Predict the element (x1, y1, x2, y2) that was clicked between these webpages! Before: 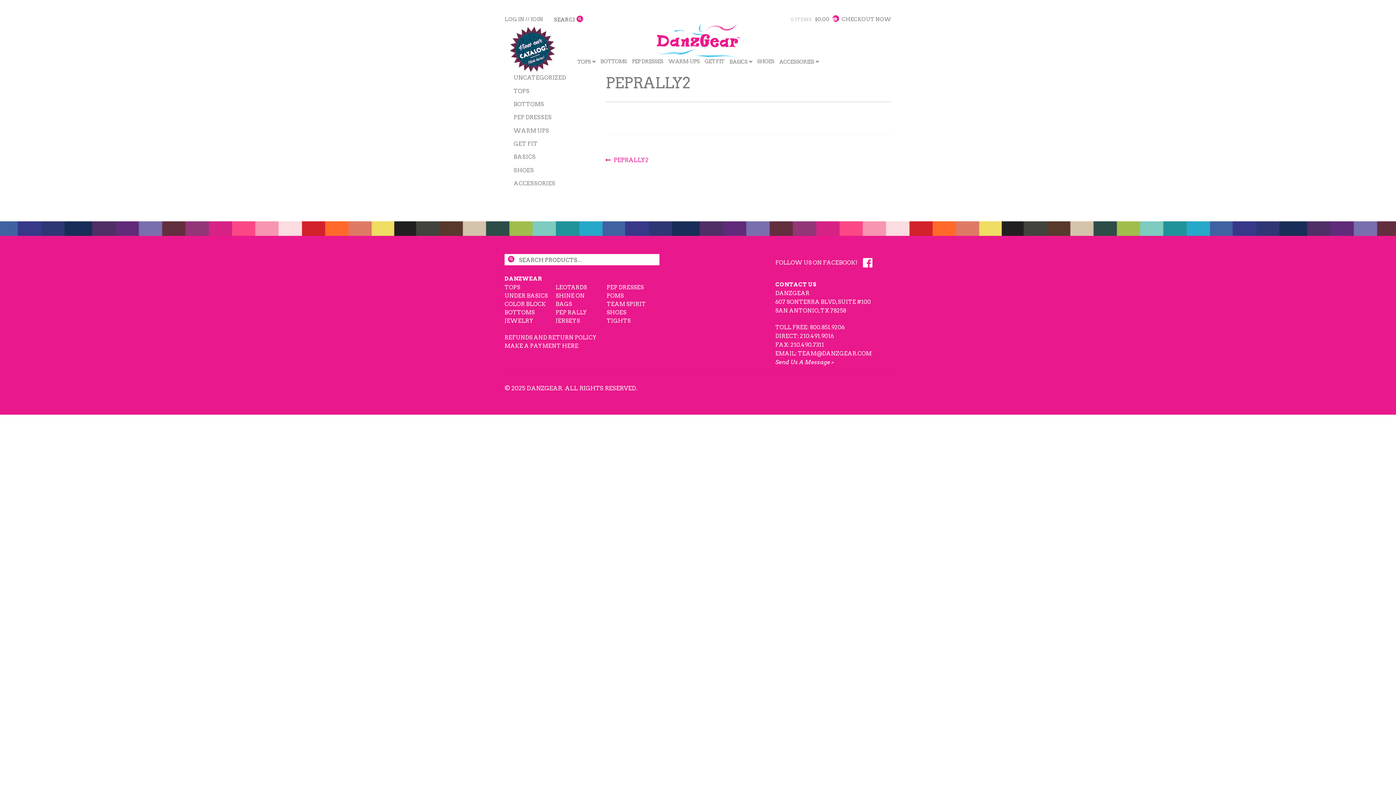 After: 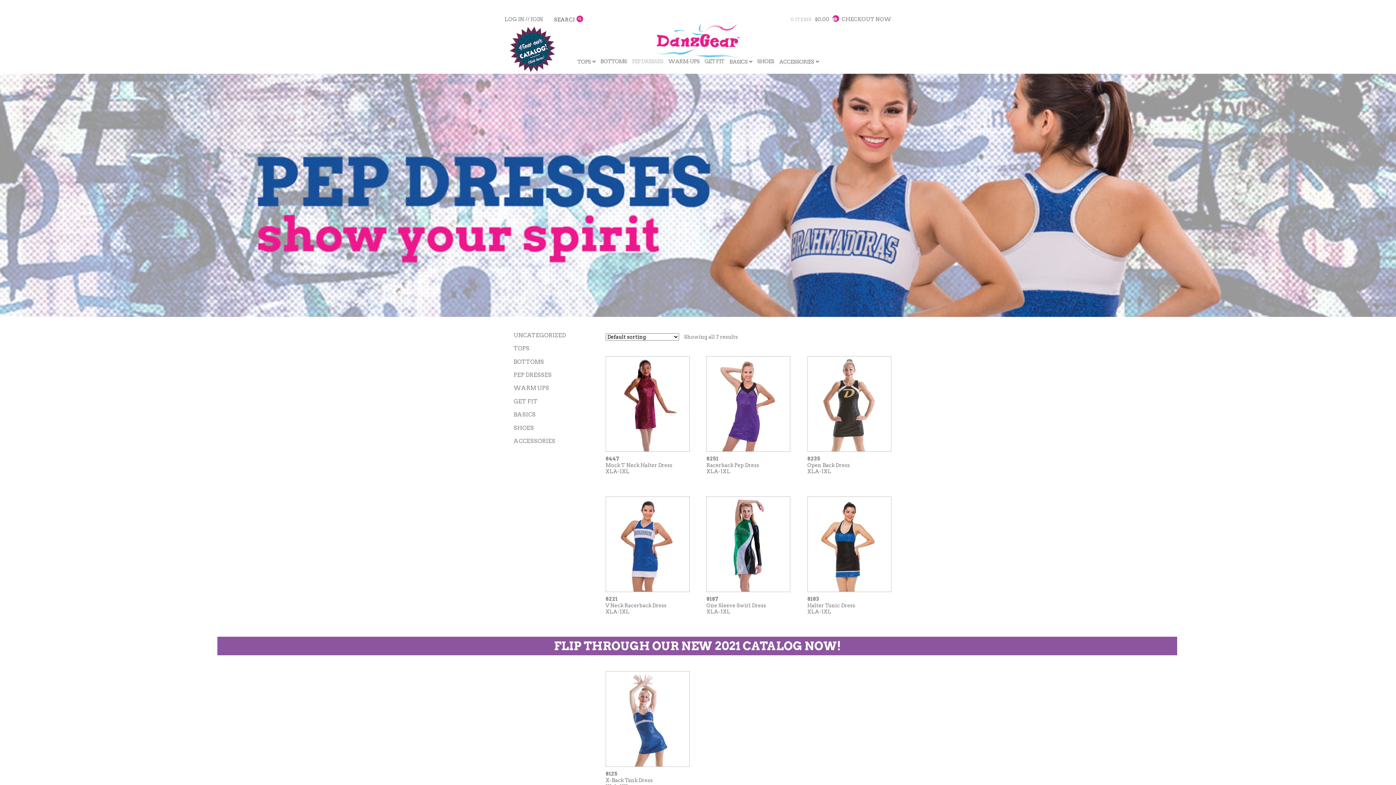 Action: bbox: (513, 113, 551, 120) label: PEP DRESSES